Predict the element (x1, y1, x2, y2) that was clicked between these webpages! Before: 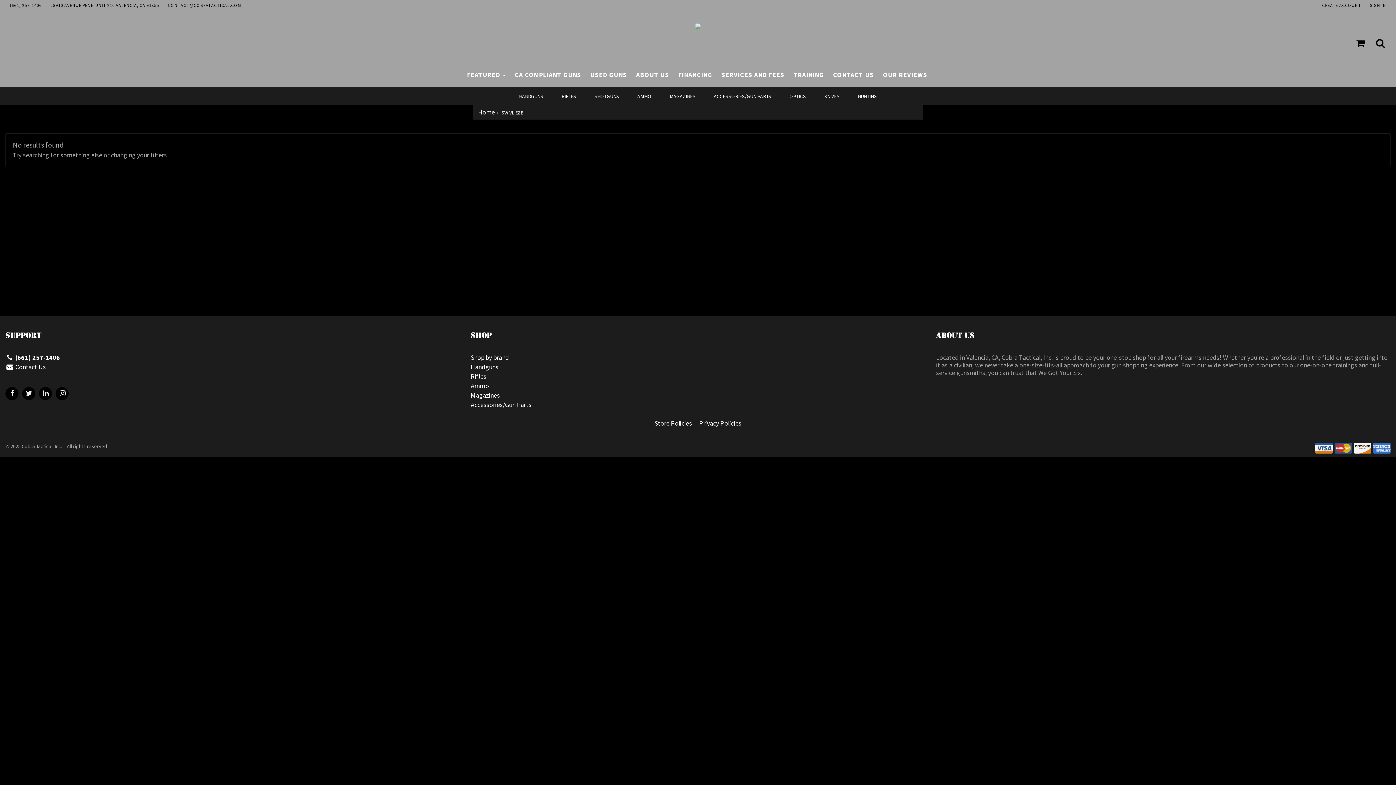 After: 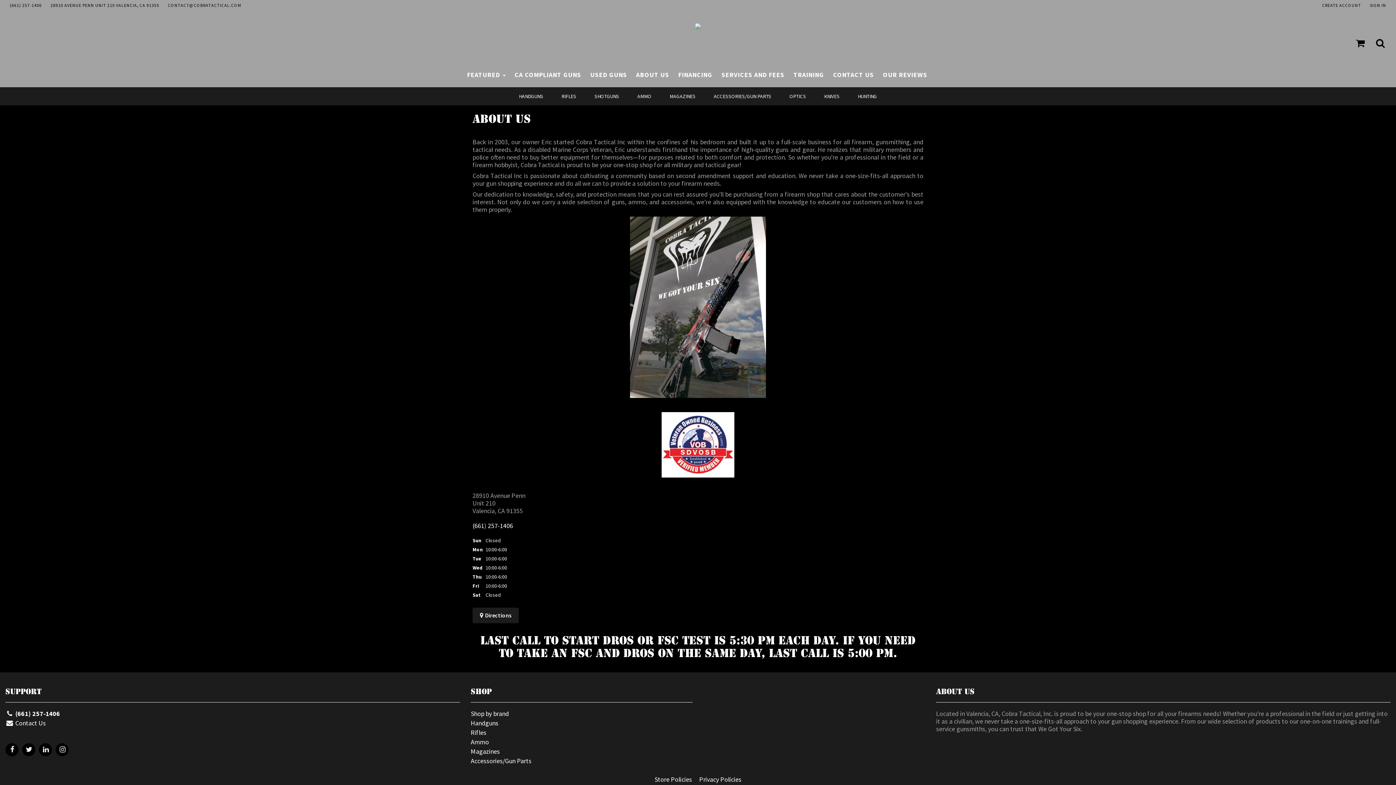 Action: label: ABOUT US bbox: (636, 70, 669, 78)